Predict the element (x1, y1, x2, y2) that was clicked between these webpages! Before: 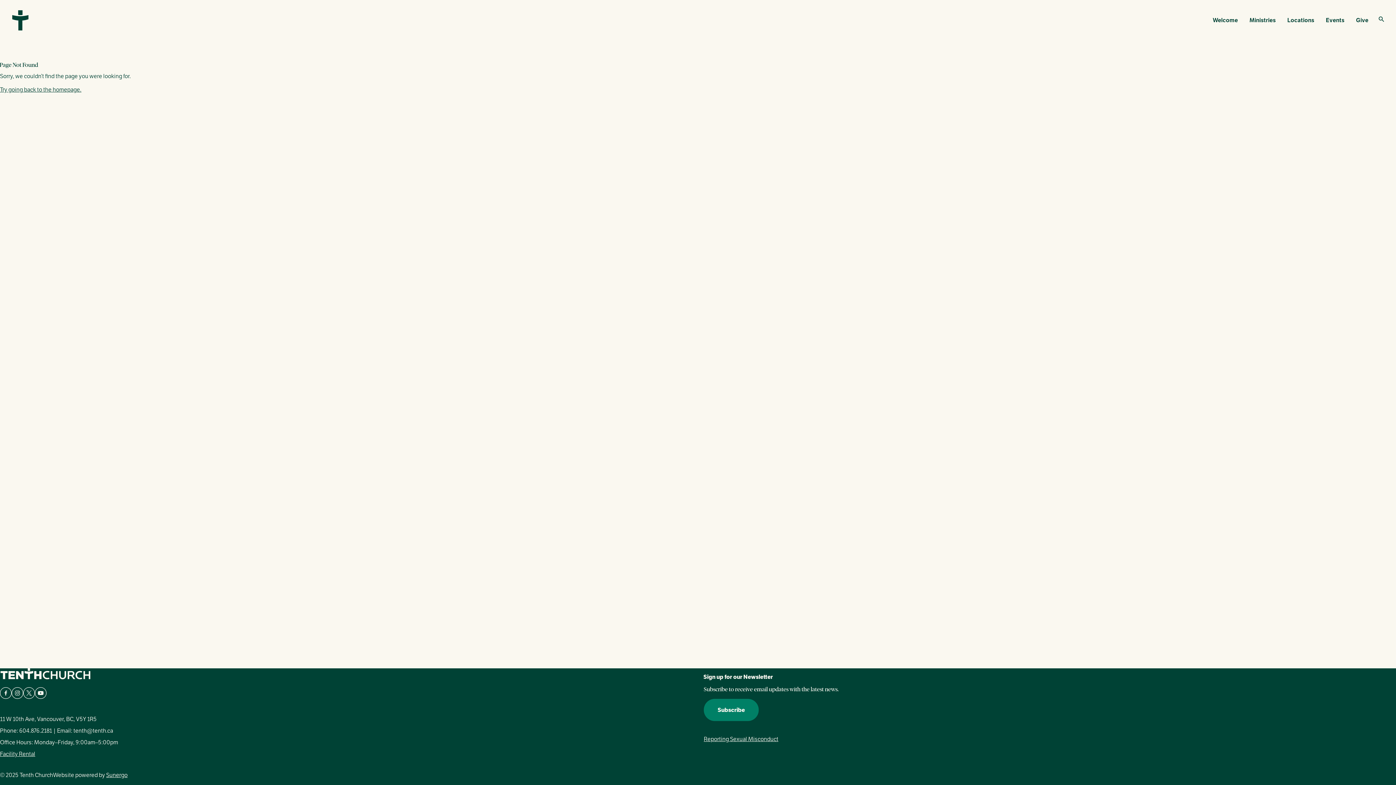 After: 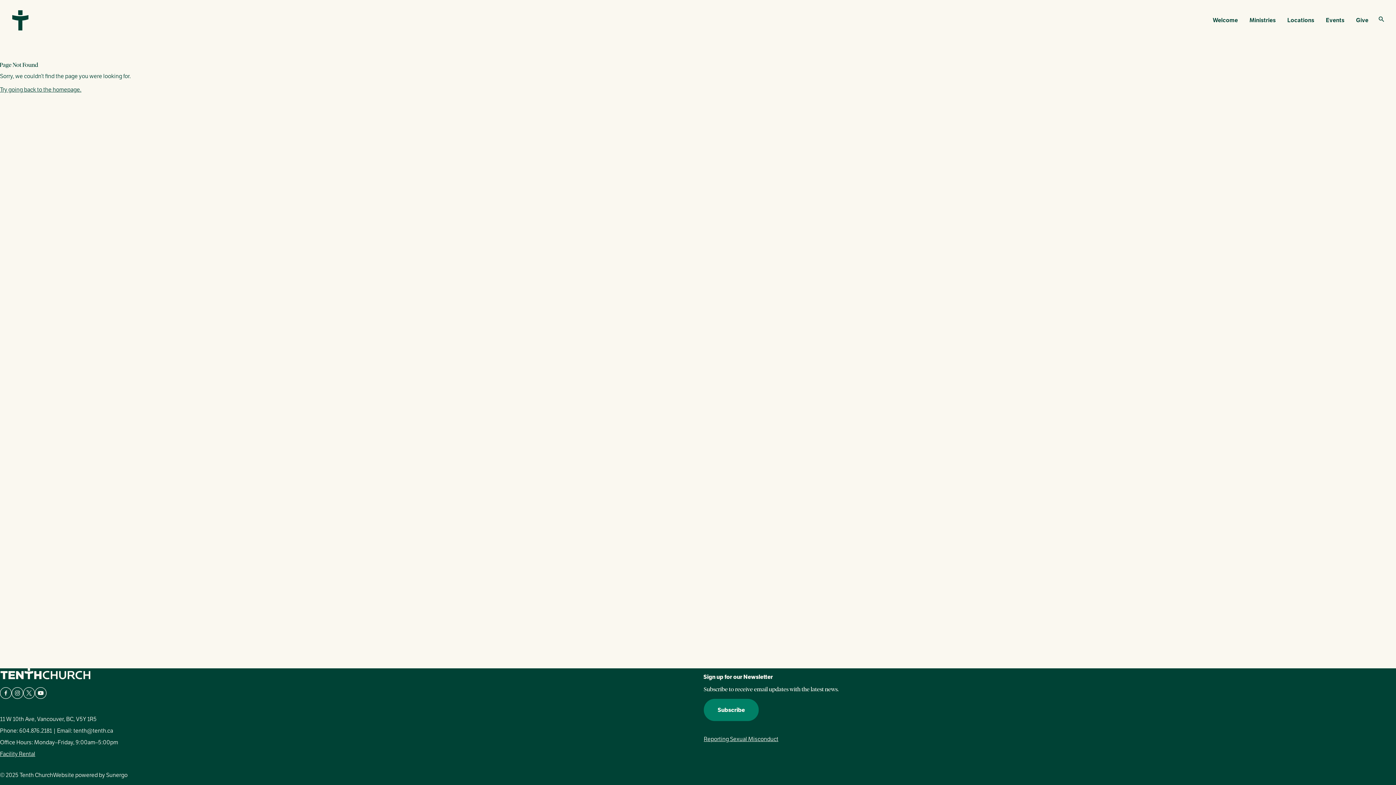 Action: bbox: (106, 772, 127, 779) label: Sunergo